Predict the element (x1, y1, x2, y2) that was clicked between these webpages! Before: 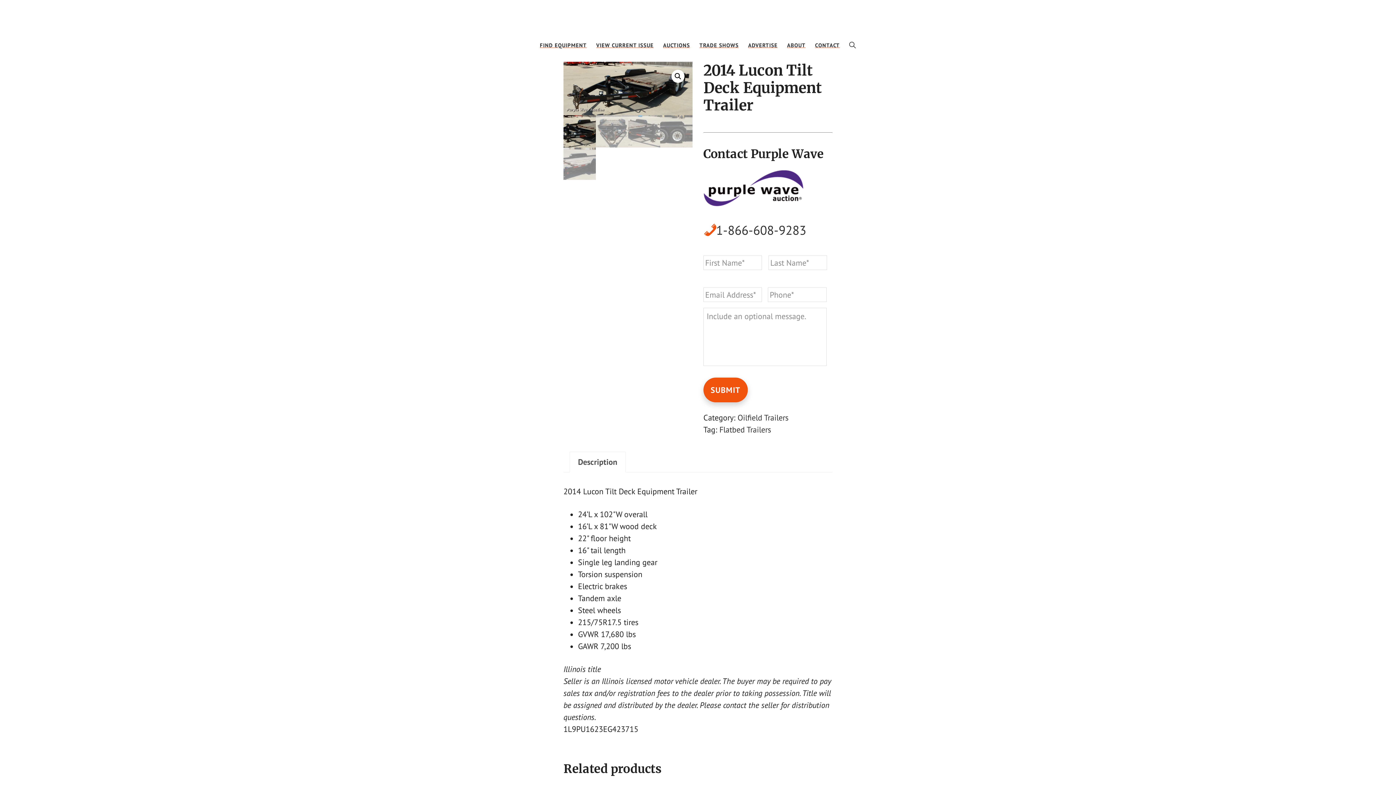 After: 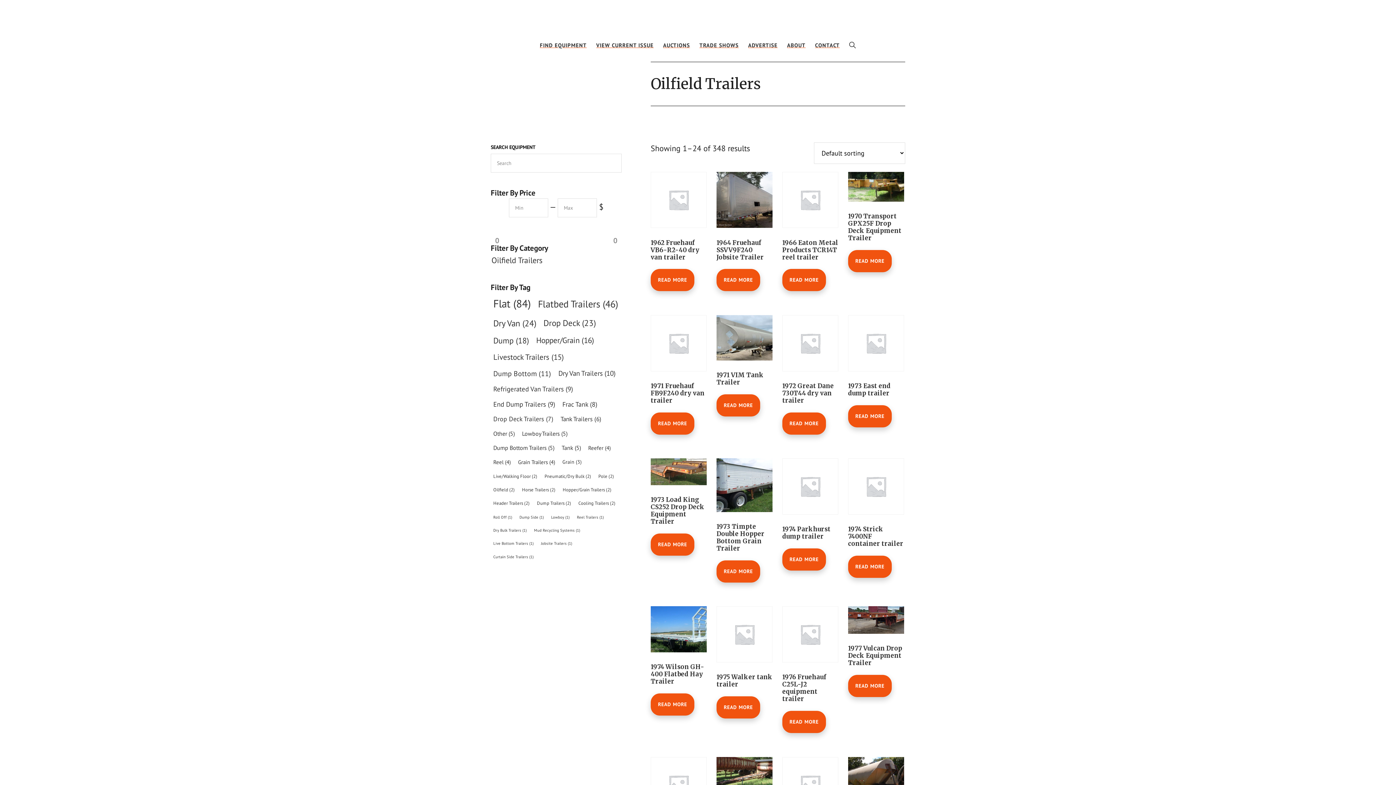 Action: label: Oilfield Trailers bbox: (737, 412, 788, 422)